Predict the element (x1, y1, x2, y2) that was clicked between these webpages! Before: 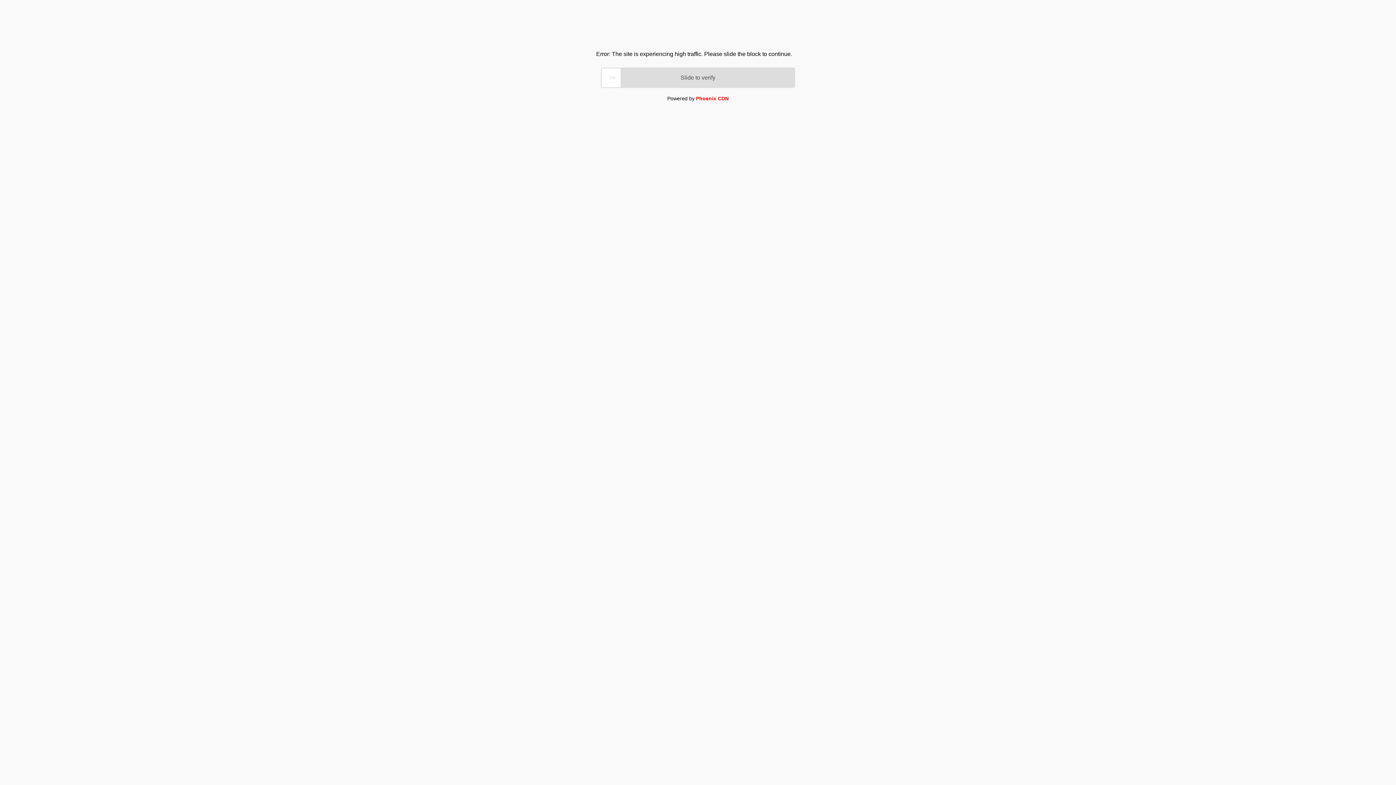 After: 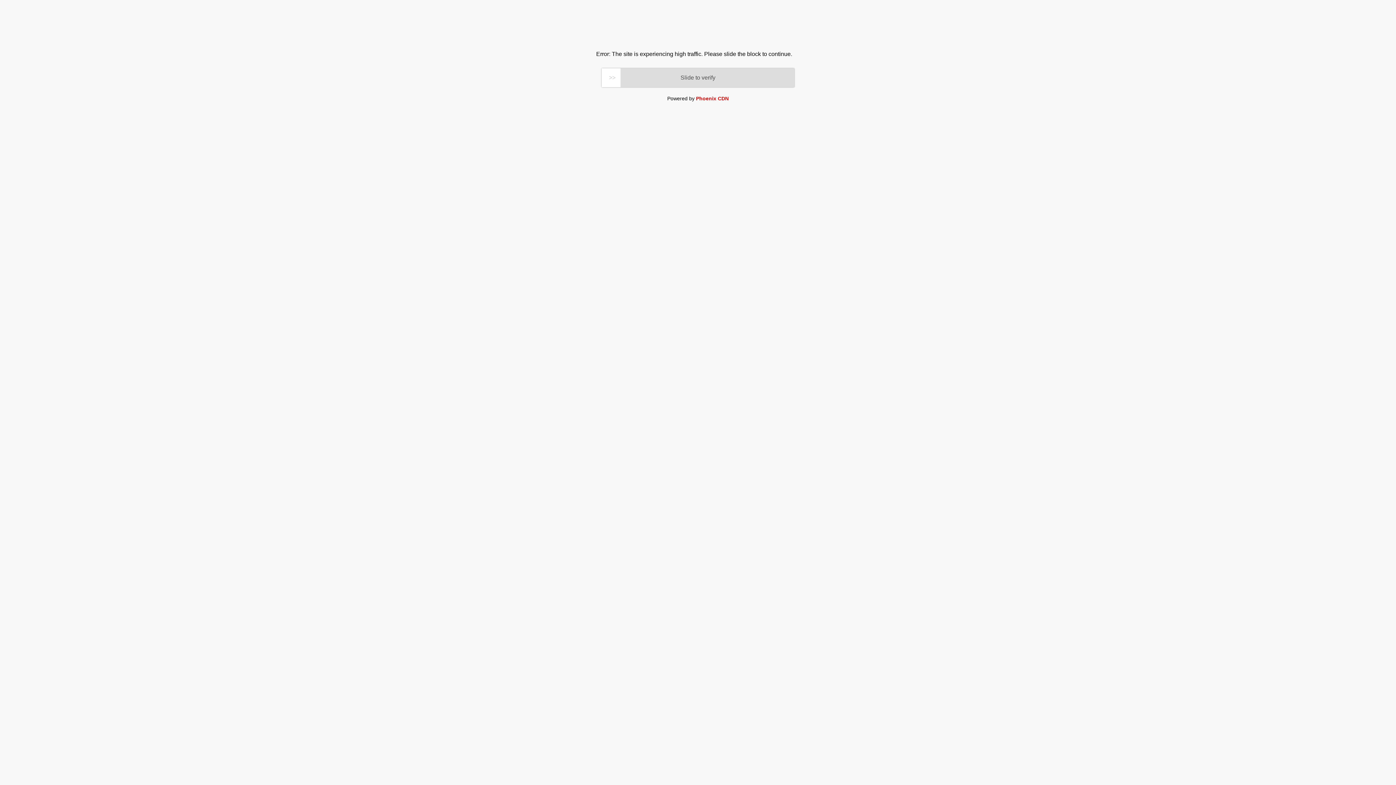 Action: bbox: (696, 95, 728, 101) label: Phoenix CDN